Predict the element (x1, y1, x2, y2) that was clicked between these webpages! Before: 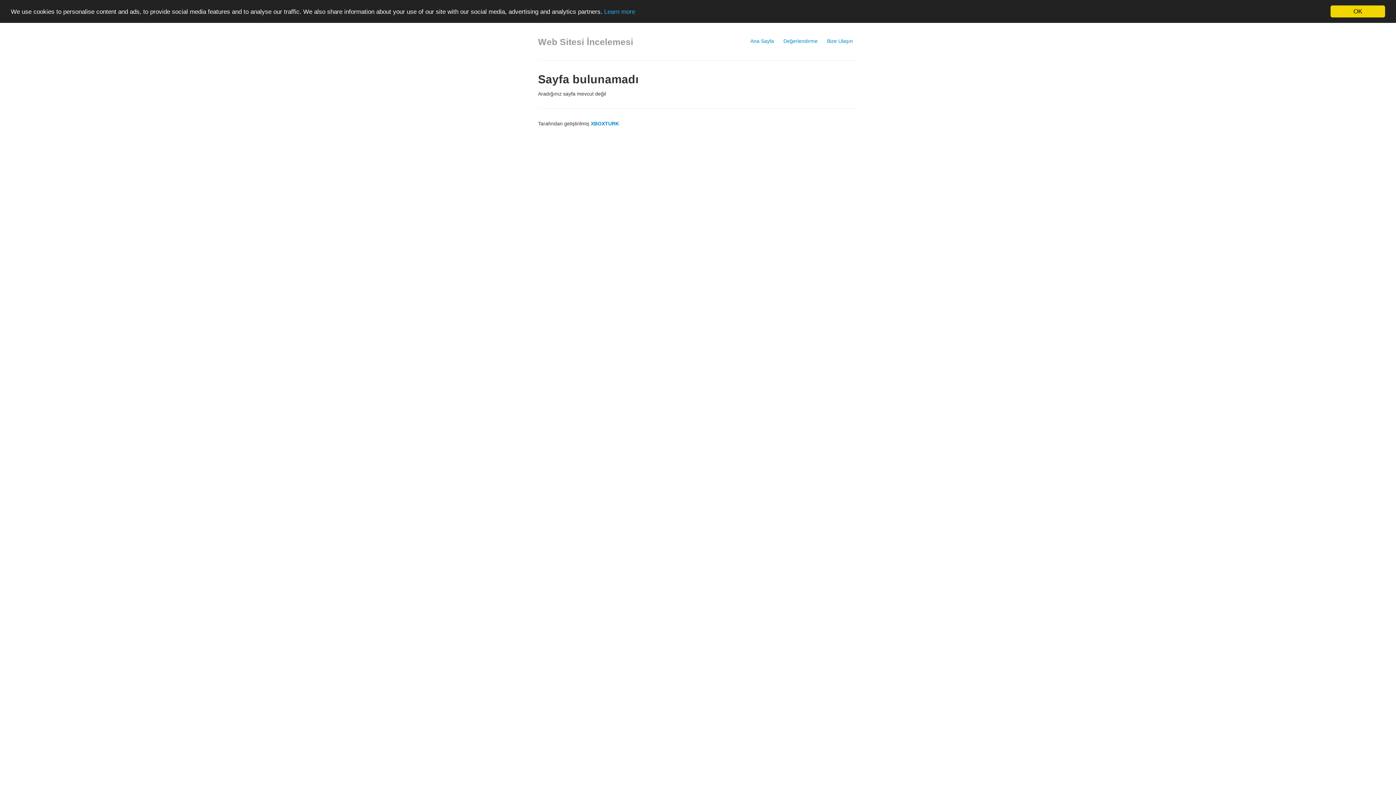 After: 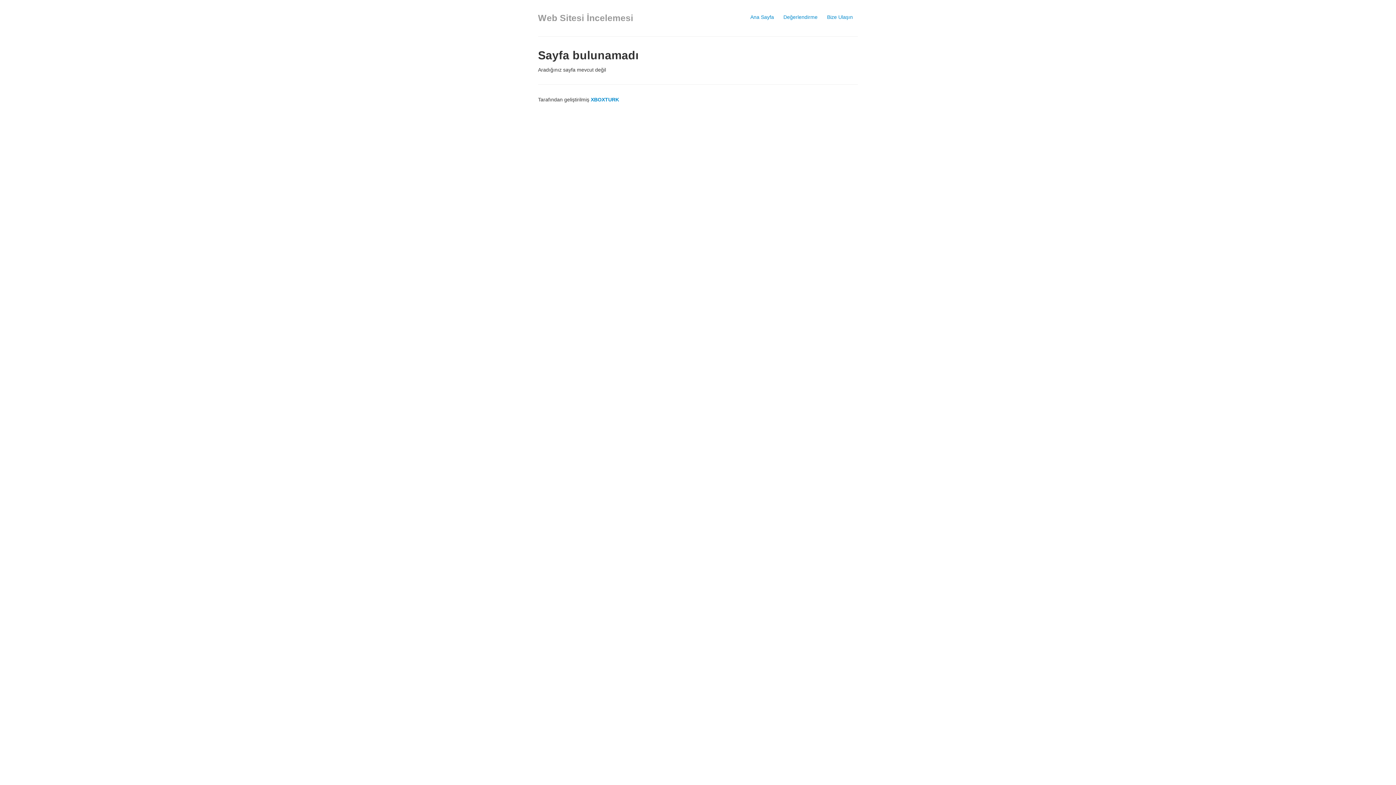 Action: bbox: (1330, 5, 1385, 17) label: OK